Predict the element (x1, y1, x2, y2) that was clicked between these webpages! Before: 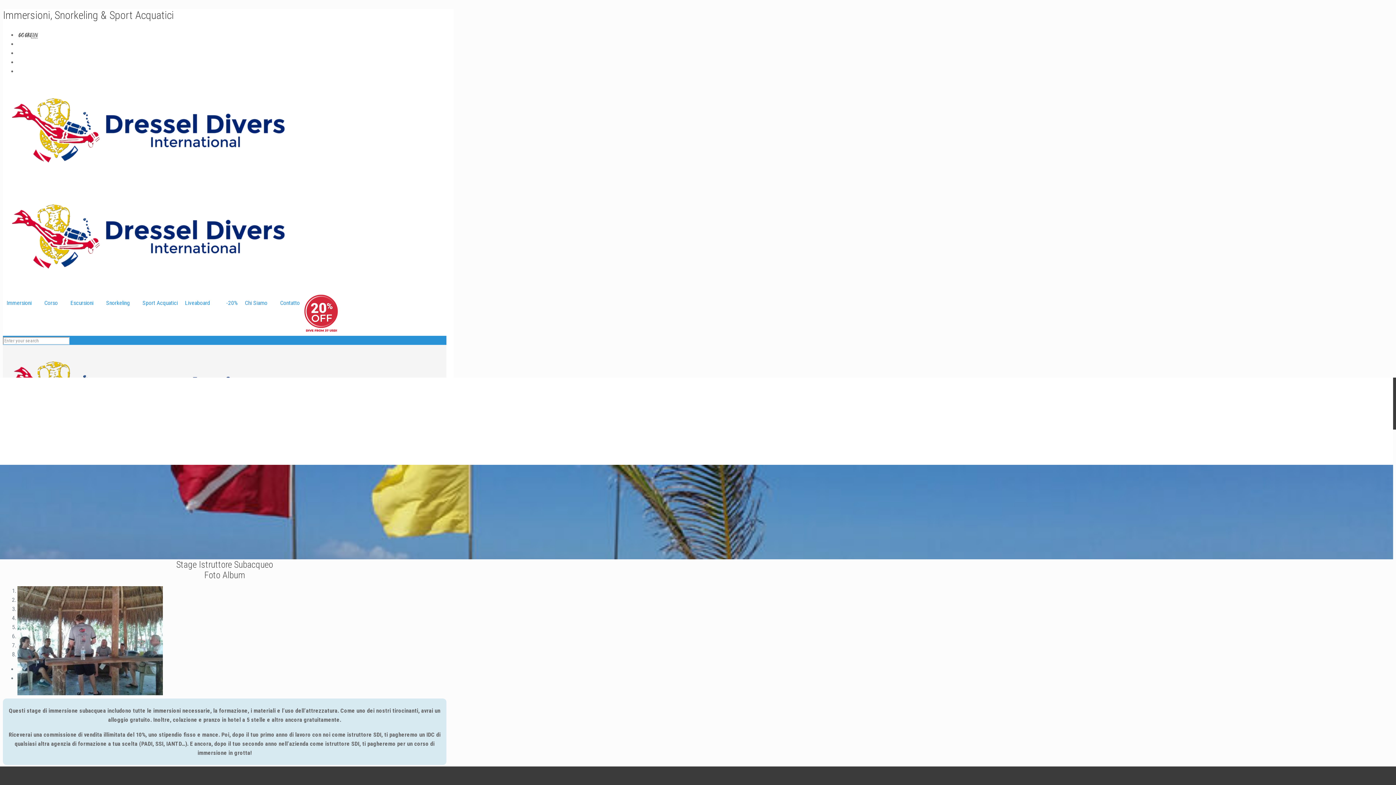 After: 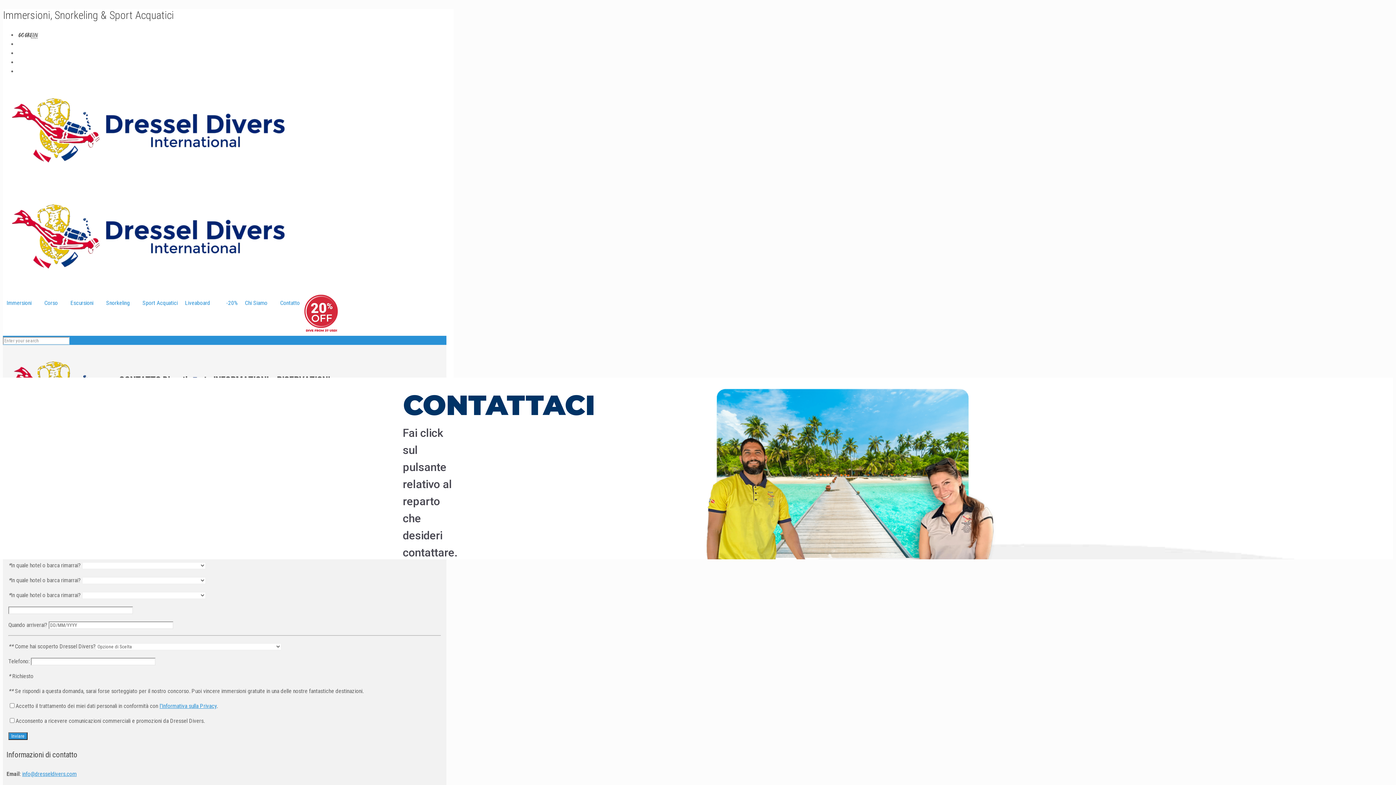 Action: label: Contatto
– bbox: (276, 294, 303, 312)